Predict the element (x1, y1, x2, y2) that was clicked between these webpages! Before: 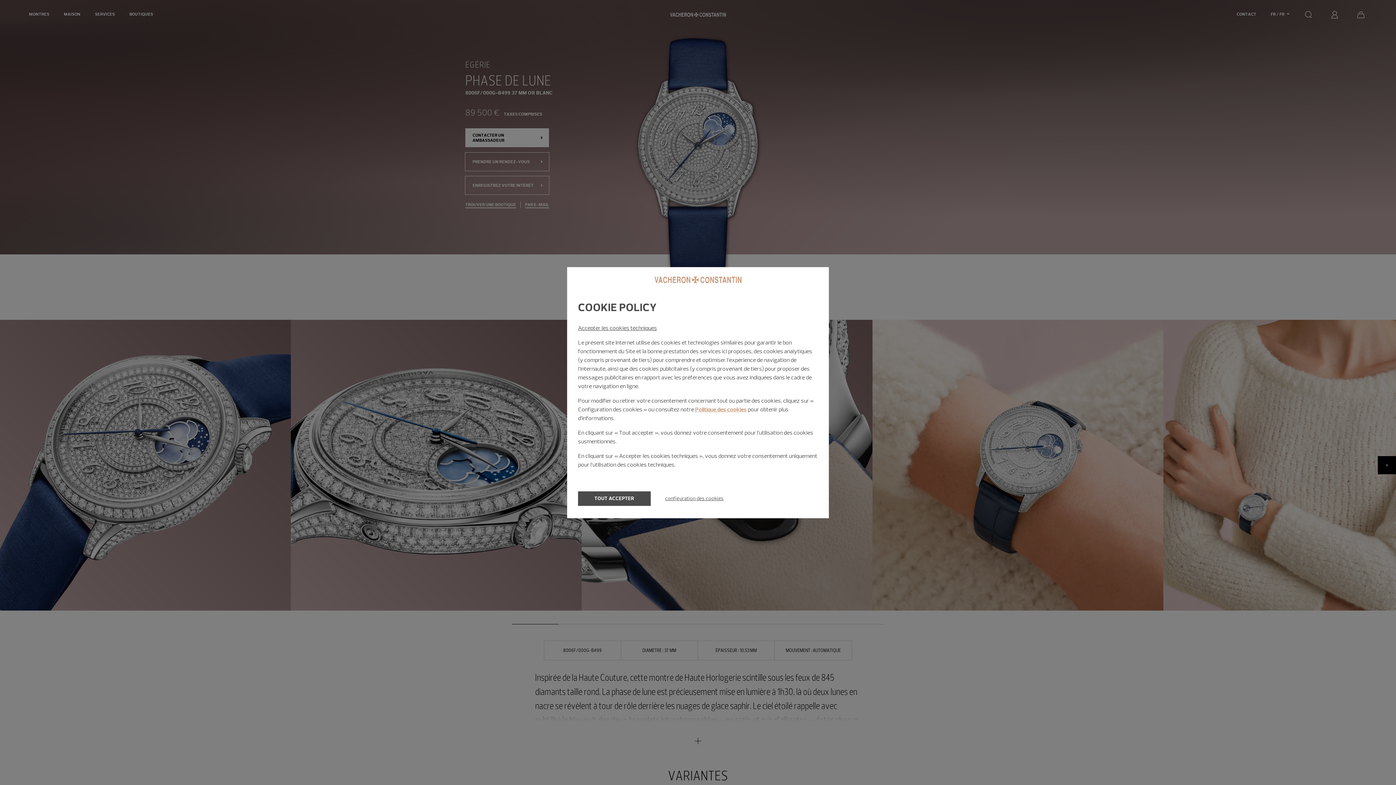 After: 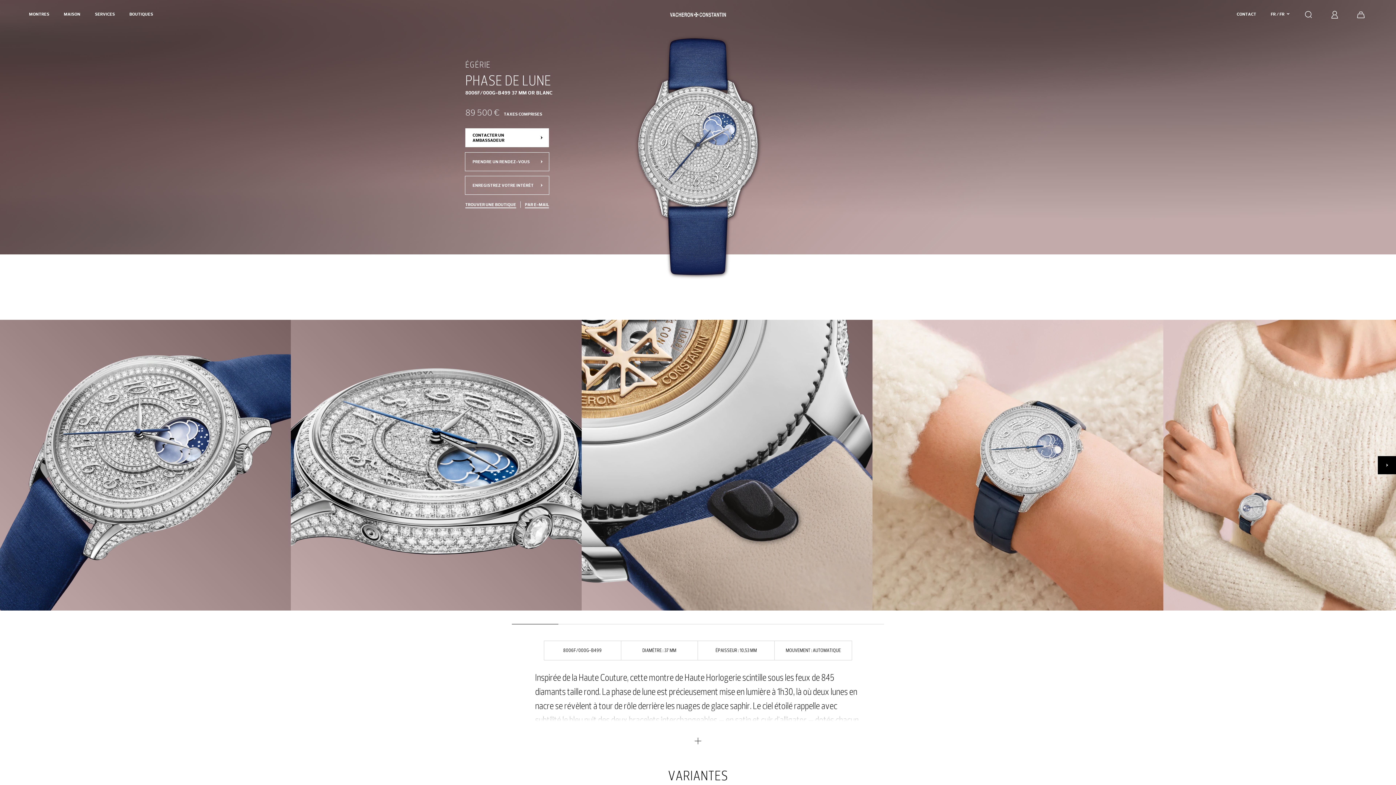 Action: bbox: (578, 325, 657, 331) label: Accepter les cookies techniques